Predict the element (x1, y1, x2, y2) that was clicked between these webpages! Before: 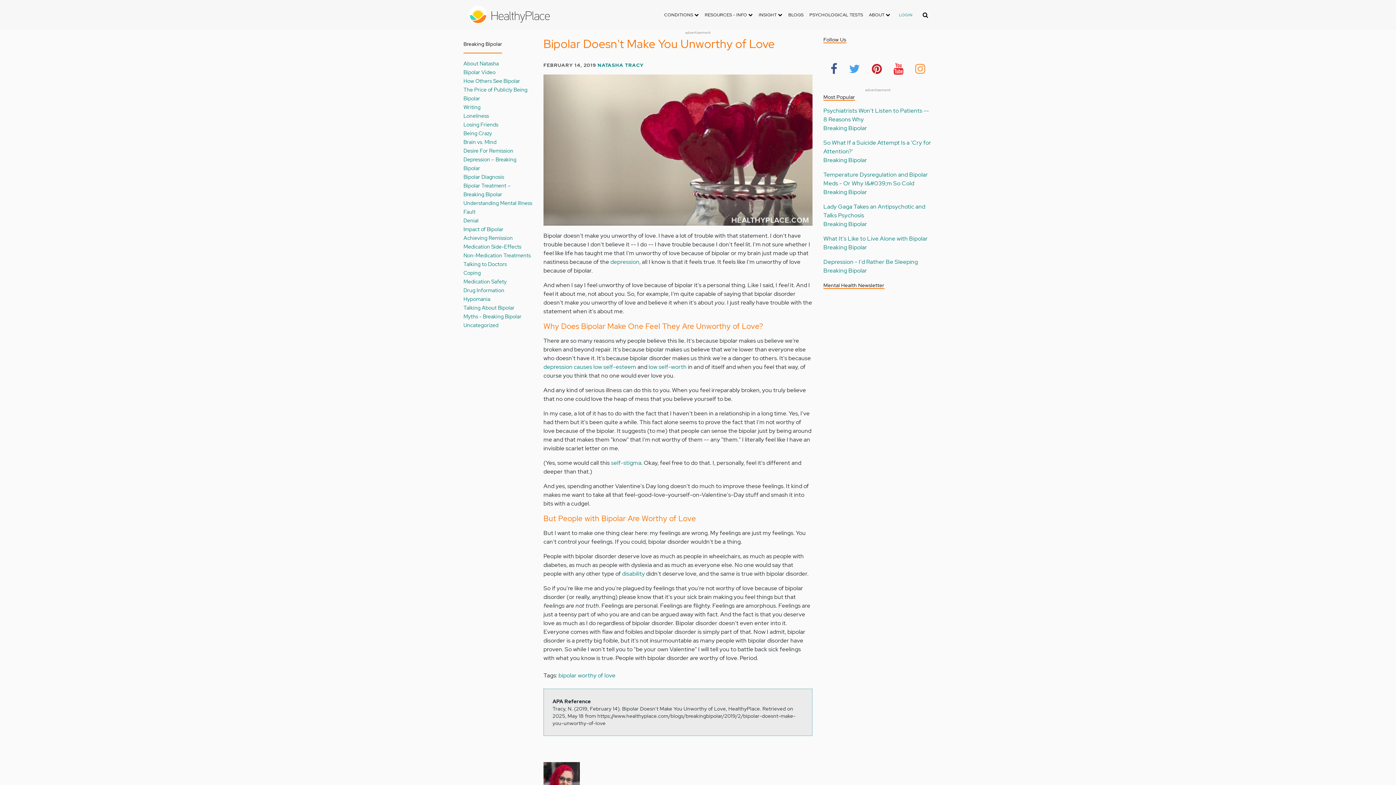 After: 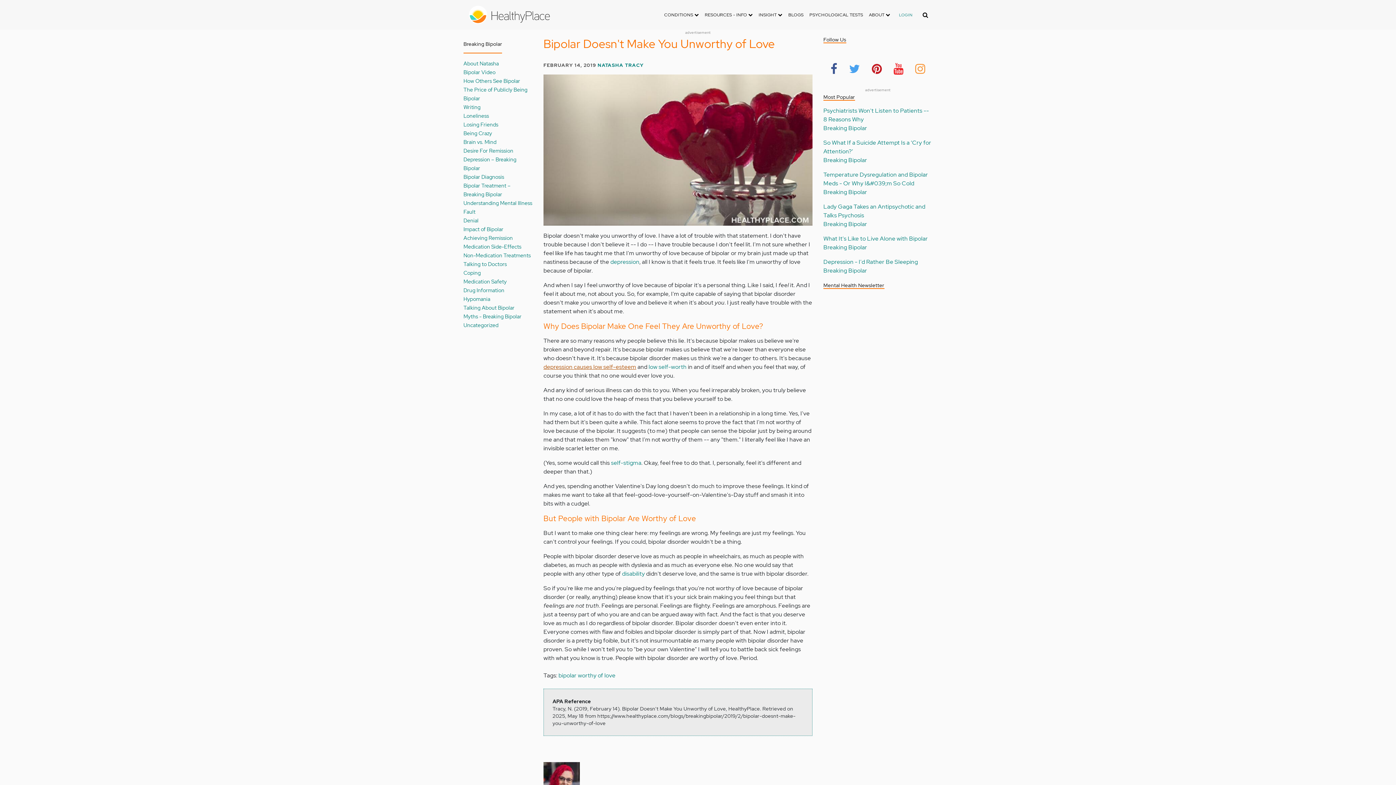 Action: label: depression causes low self-esteem bbox: (543, 363, 636, 370)